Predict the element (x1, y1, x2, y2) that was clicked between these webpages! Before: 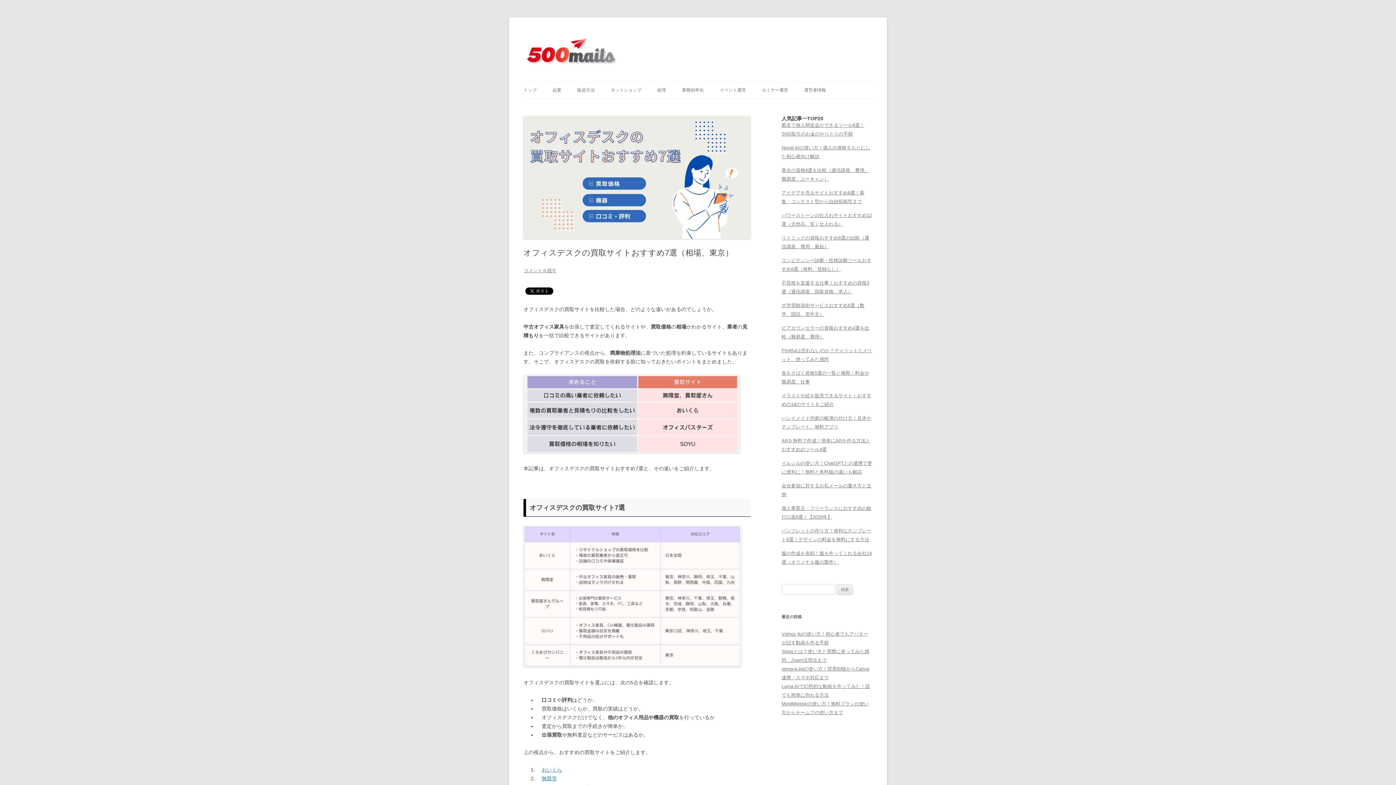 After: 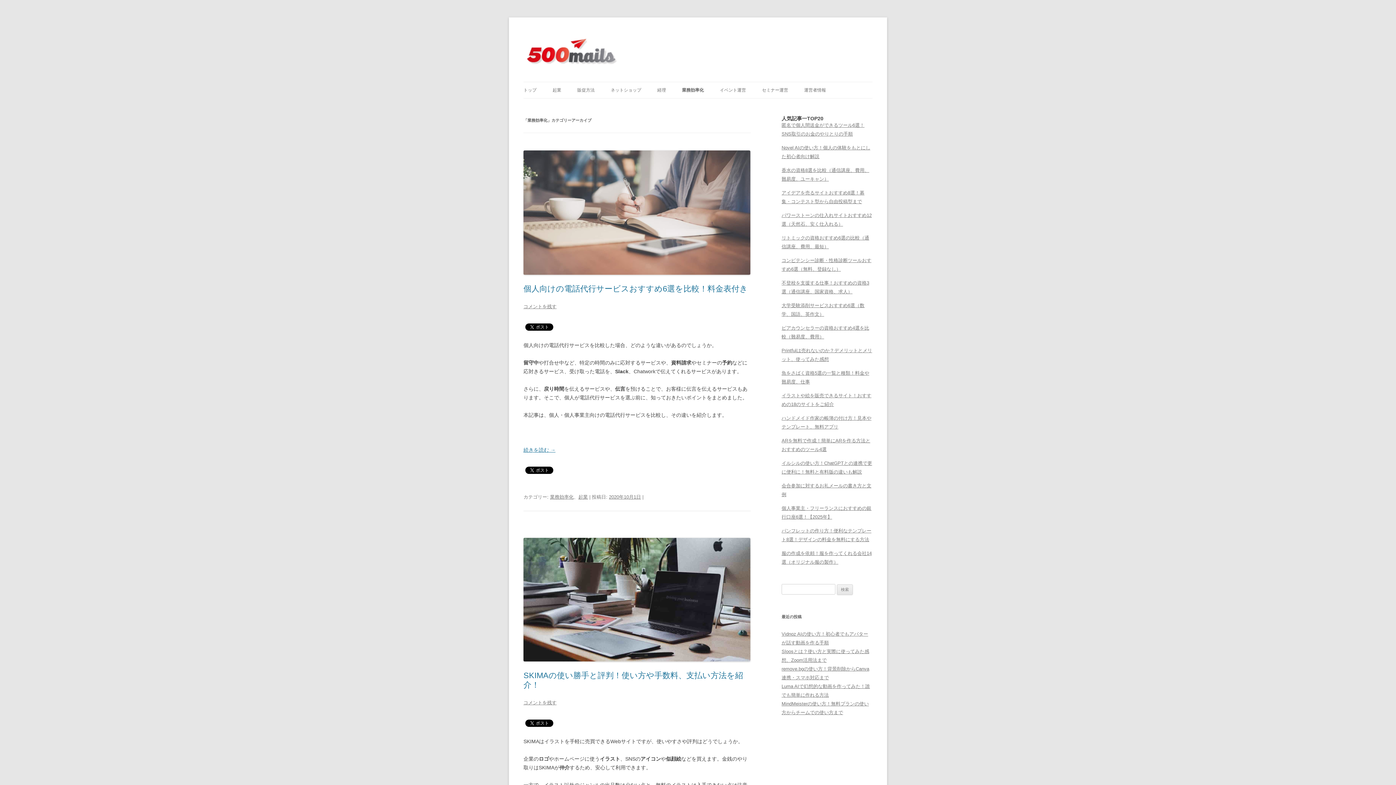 Action: label: 業務効率化 bbox: (682, 82, 704, 98)